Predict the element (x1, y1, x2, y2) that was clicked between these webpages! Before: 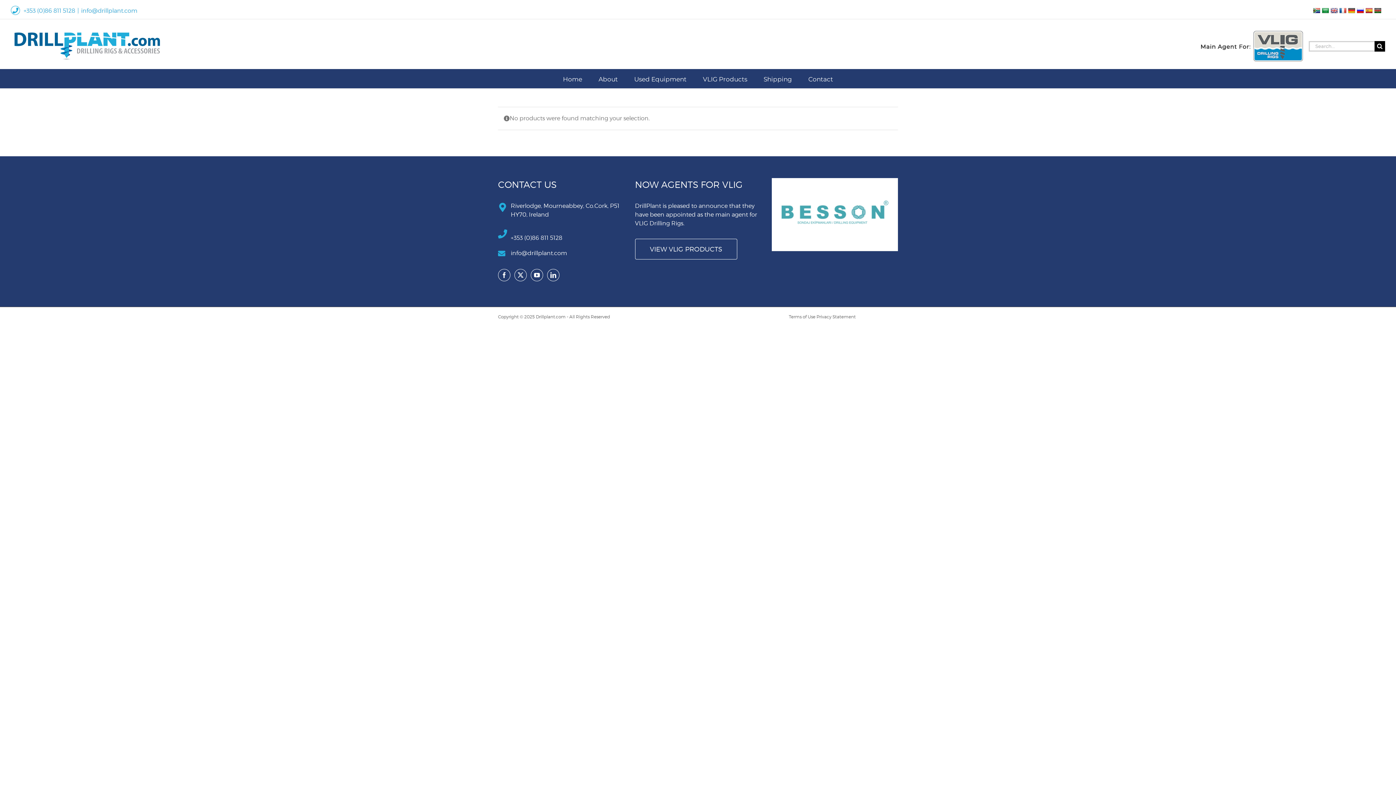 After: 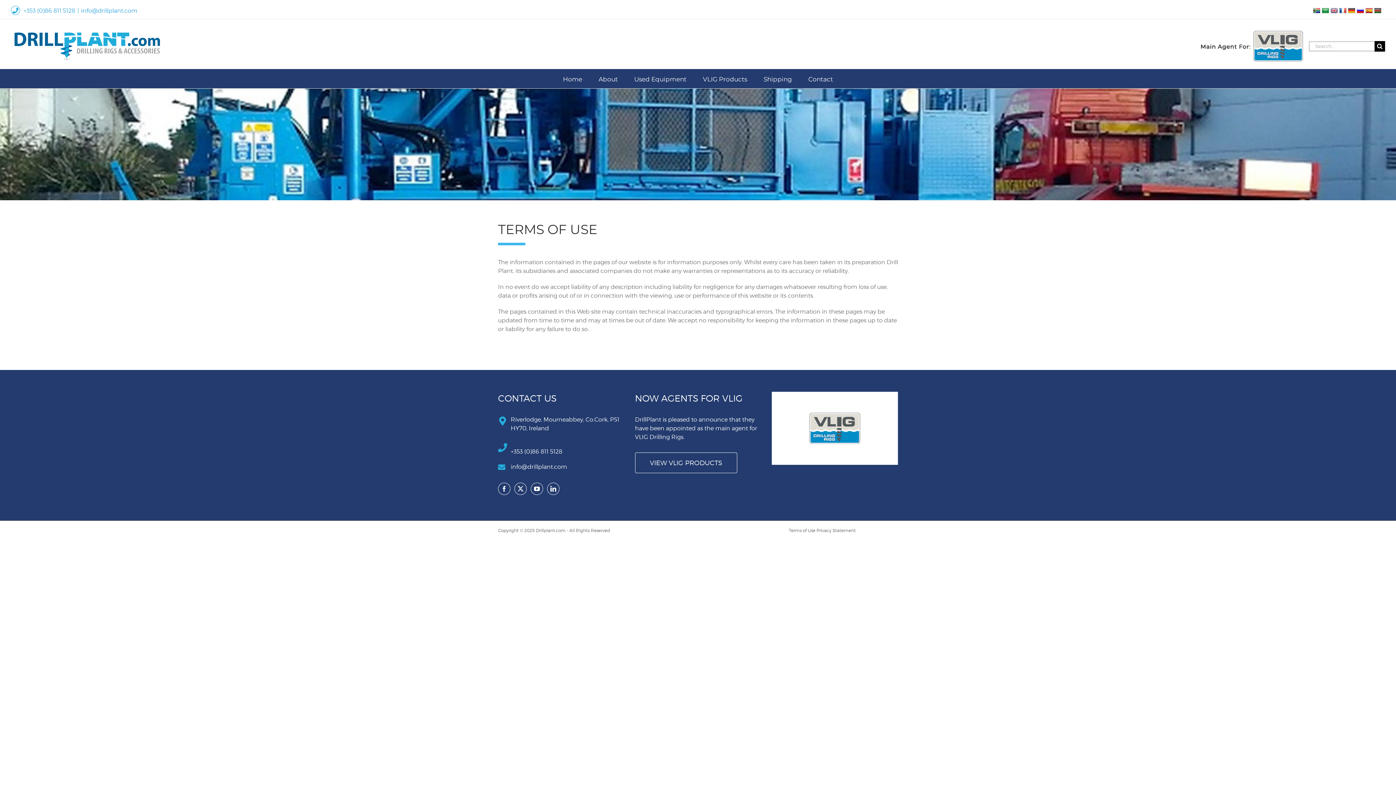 Action: bbox: (789, 314, 815, 319) label: Terms of Use